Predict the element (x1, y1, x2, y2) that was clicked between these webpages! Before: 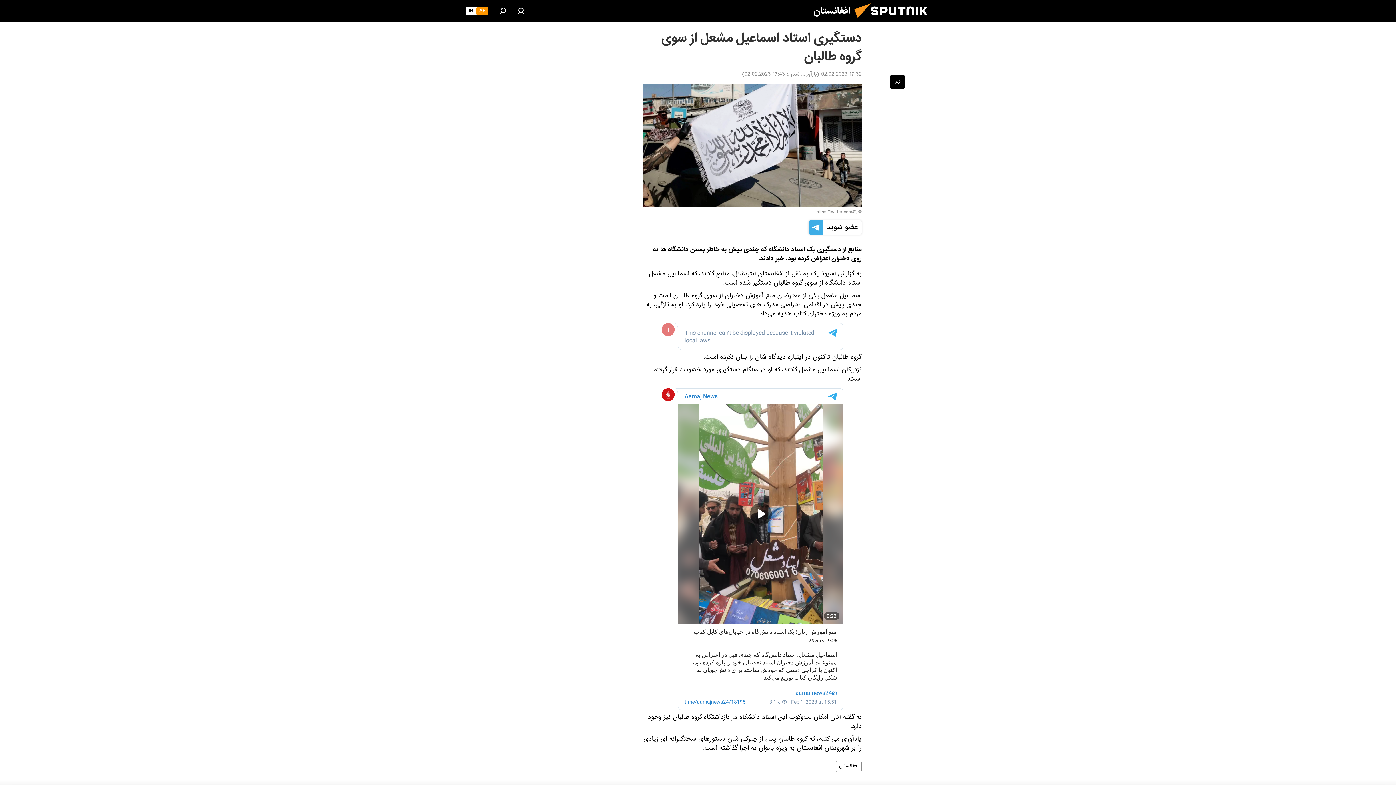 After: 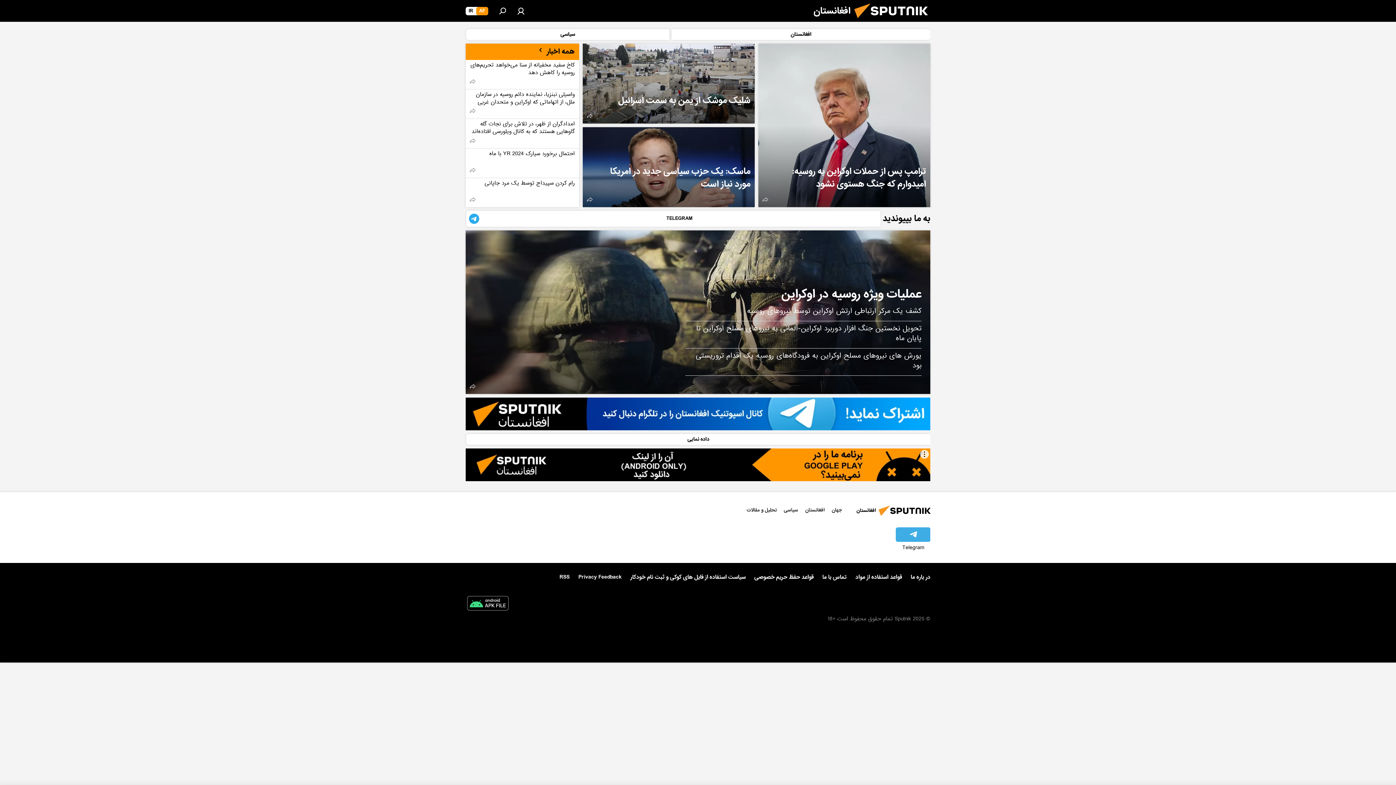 Action: bbox: (850, 16, 937, 26)